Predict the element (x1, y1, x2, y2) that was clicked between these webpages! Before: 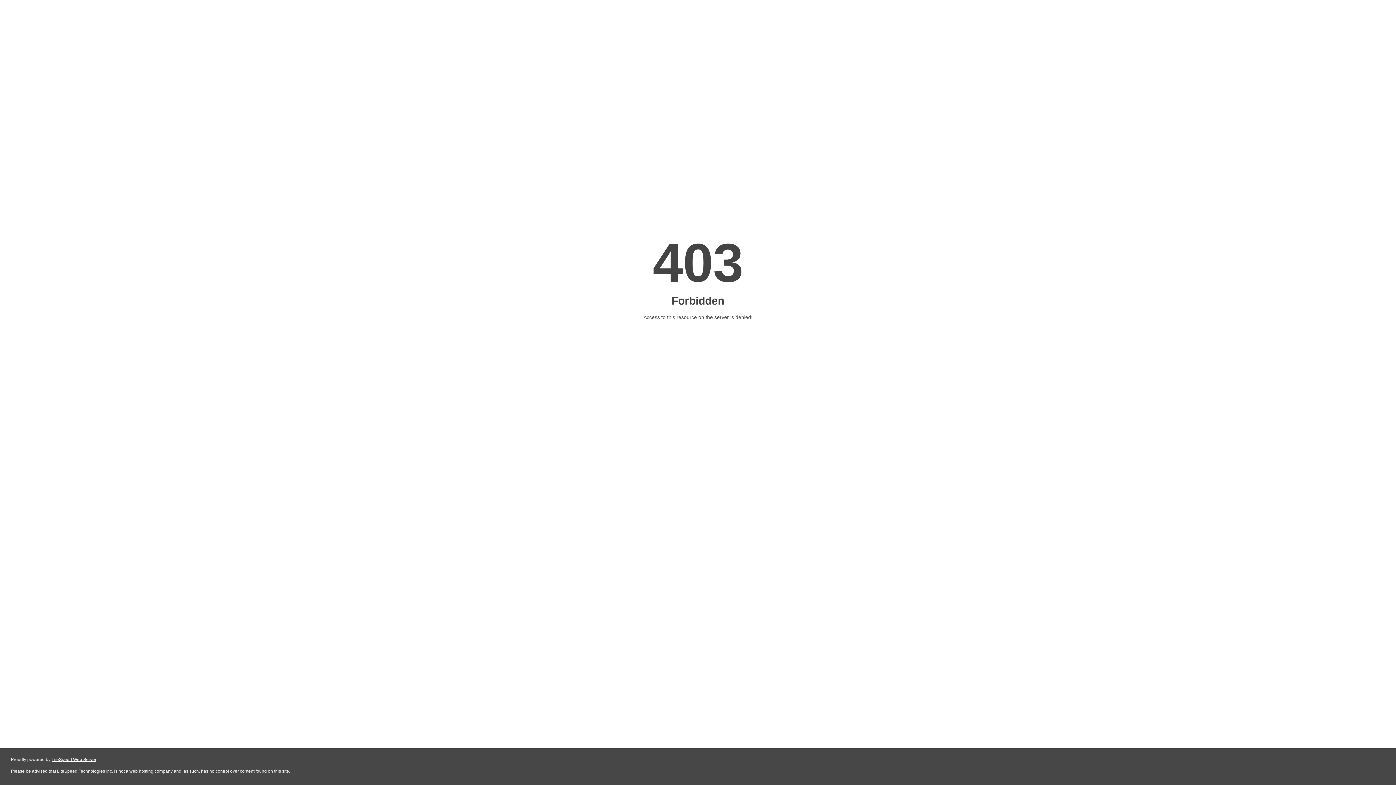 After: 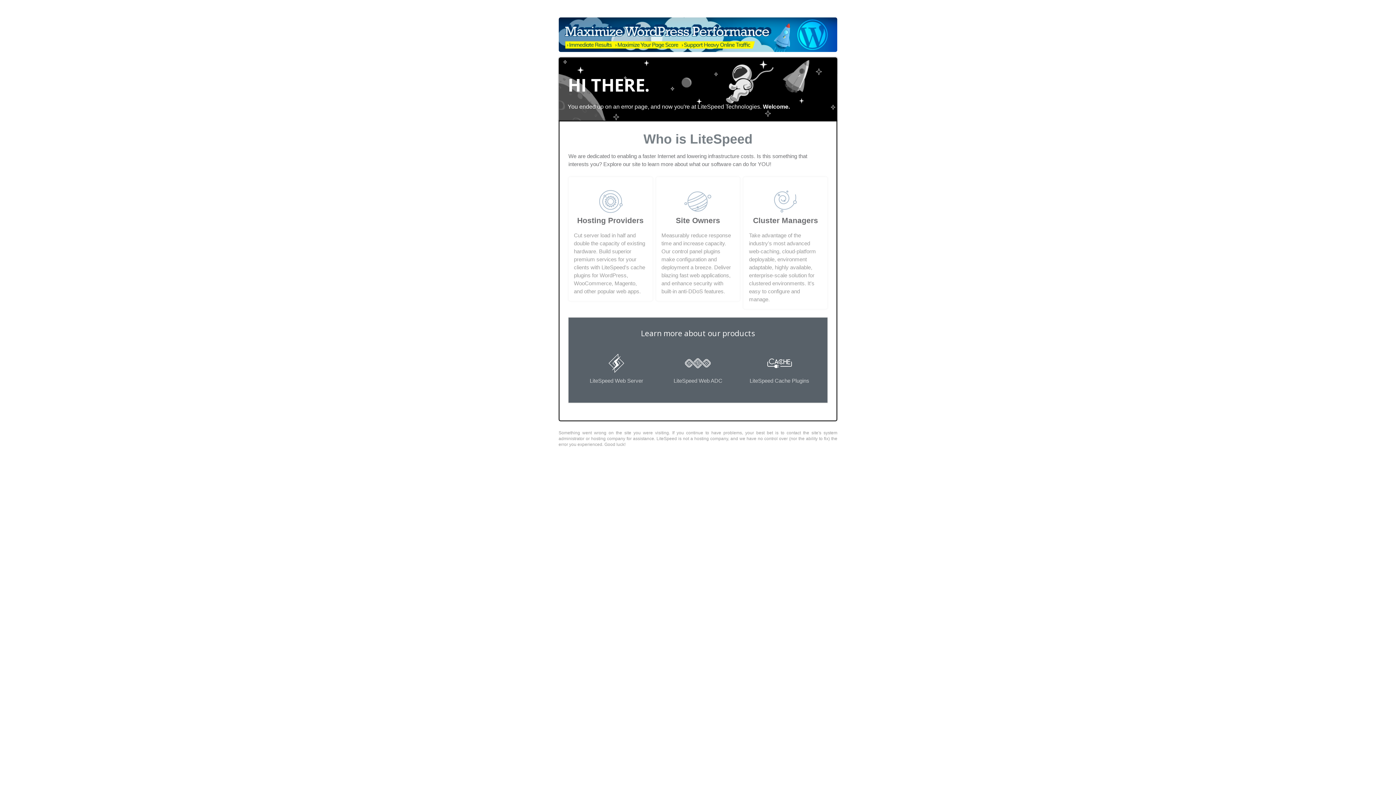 Action: label: LiteSpeed Web Server bbox: (51, 757, 96, 762)